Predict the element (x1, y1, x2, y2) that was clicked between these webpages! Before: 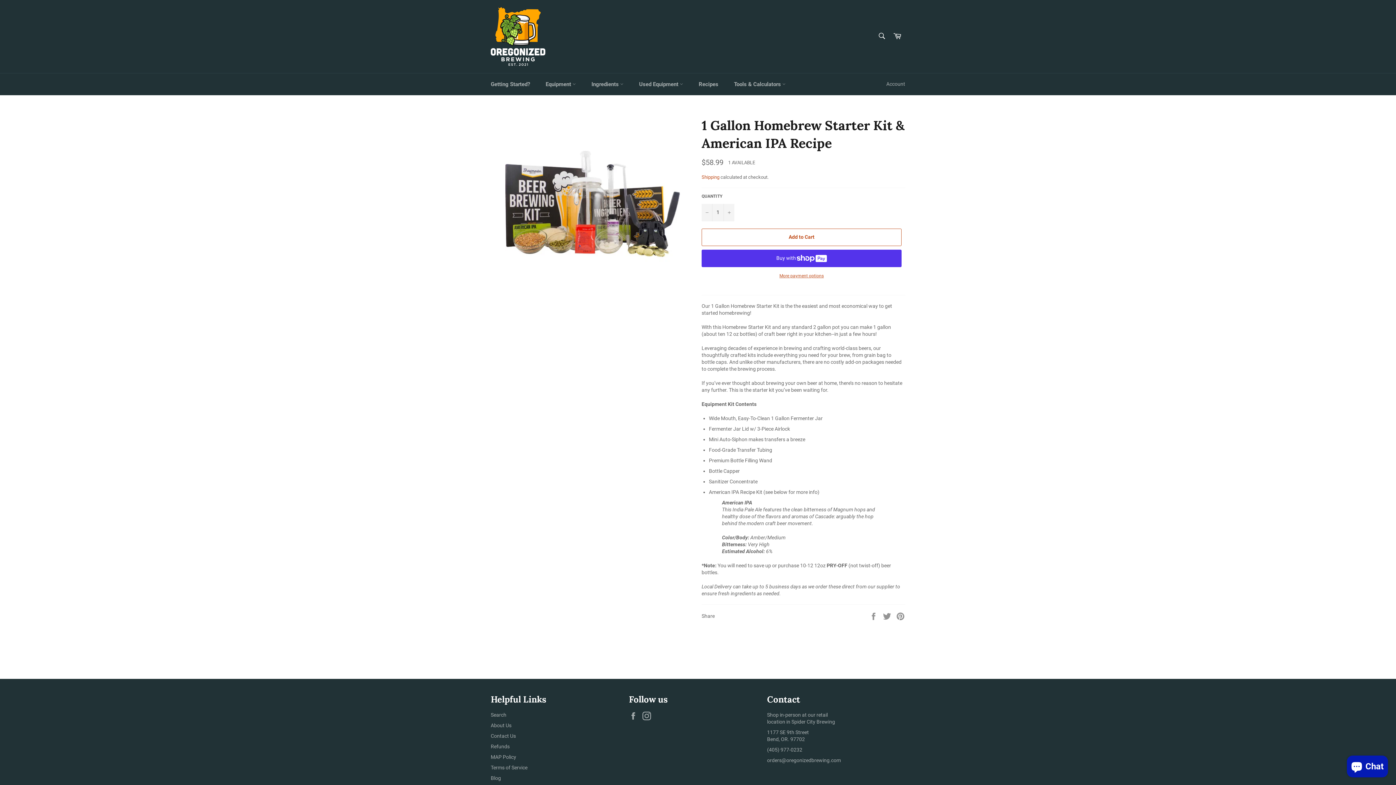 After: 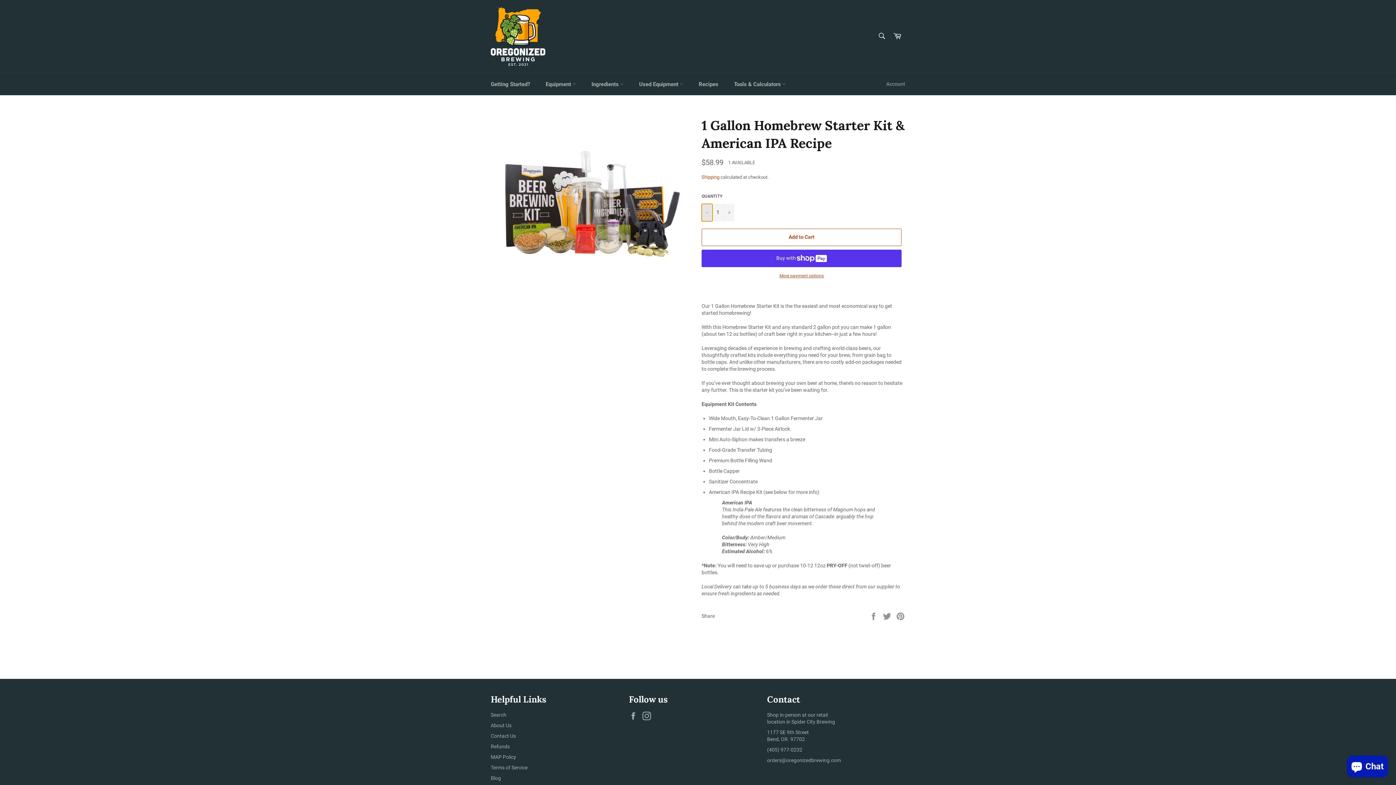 Action: bbox: (701, 203, 712, 221) label: Reduce item quantity by one